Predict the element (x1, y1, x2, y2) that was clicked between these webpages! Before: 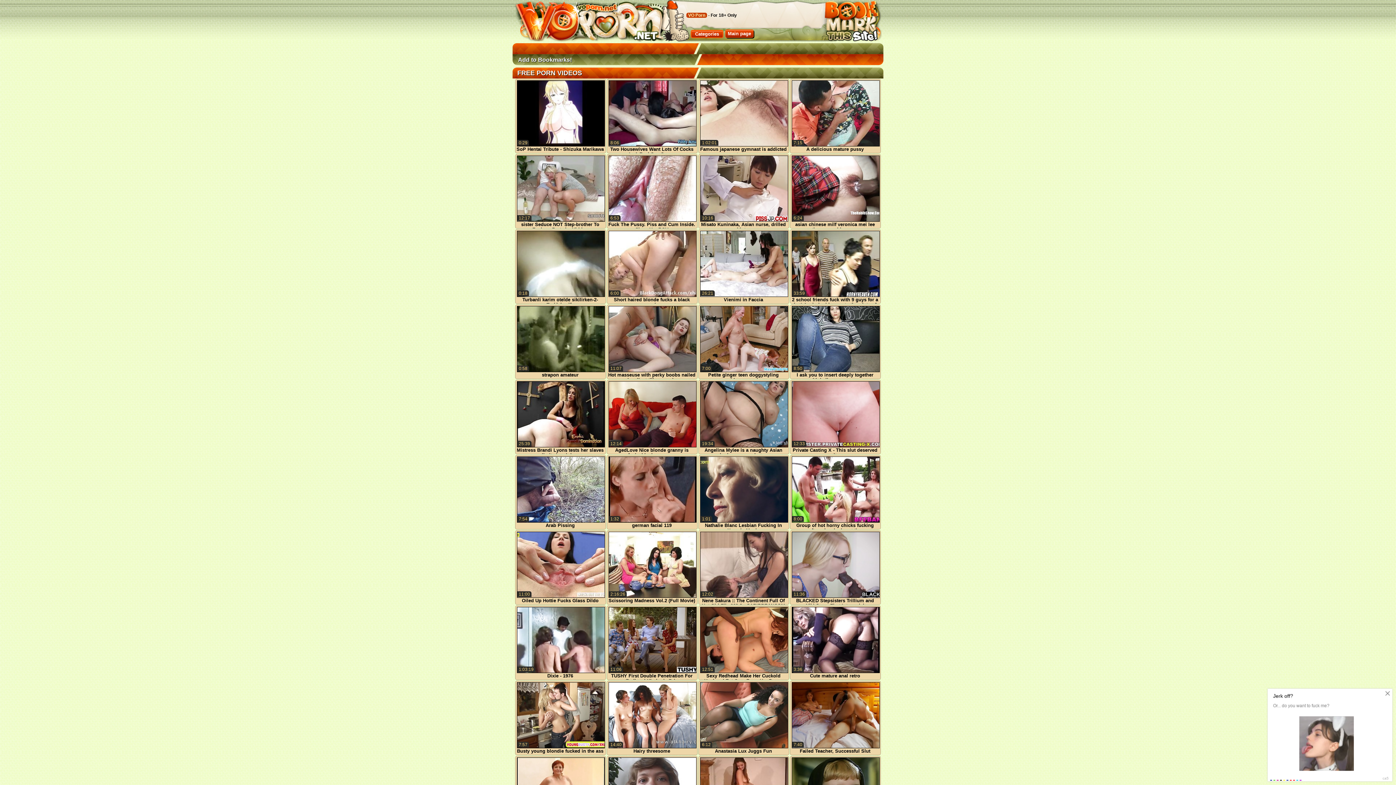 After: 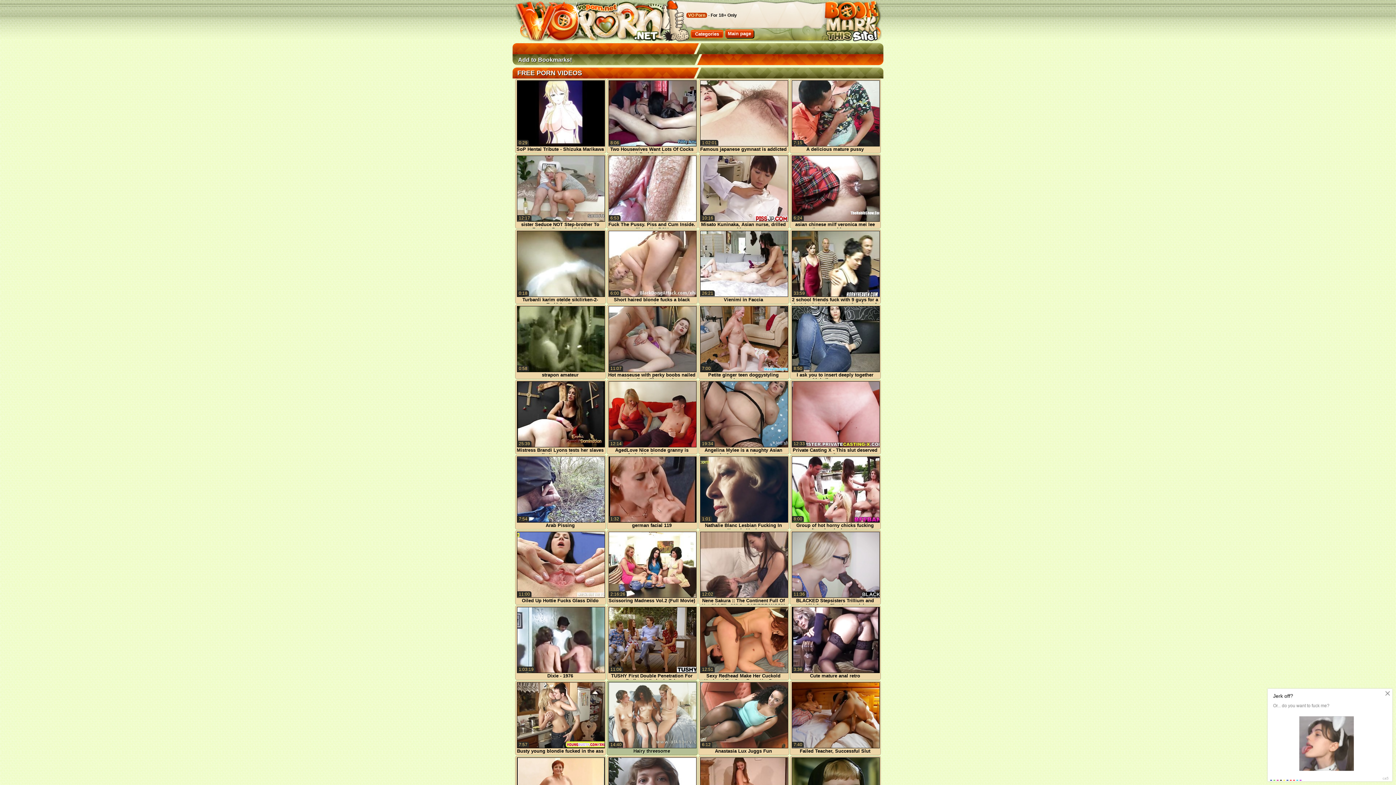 Action: label: Hairy threesome
14:40 bbox: (608, 744, 696, 750)